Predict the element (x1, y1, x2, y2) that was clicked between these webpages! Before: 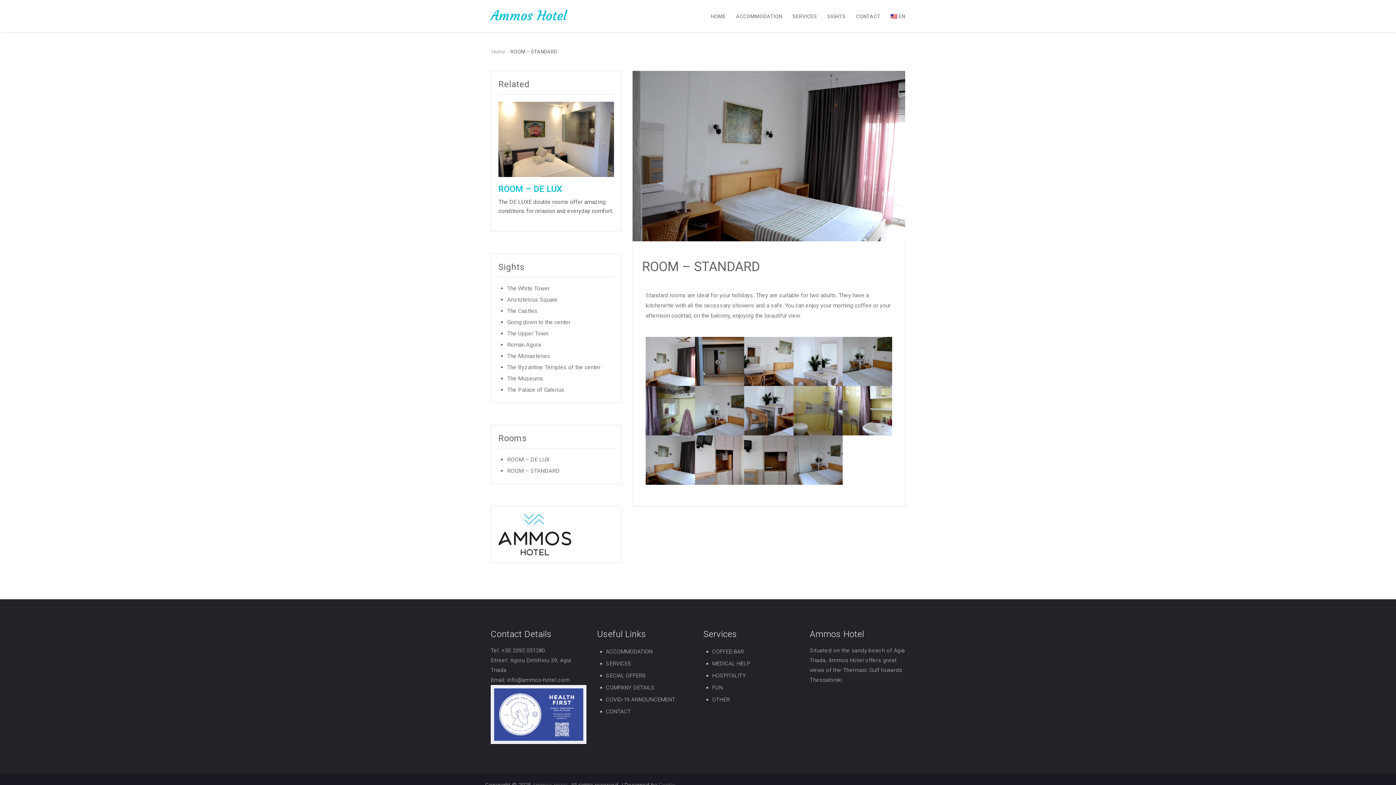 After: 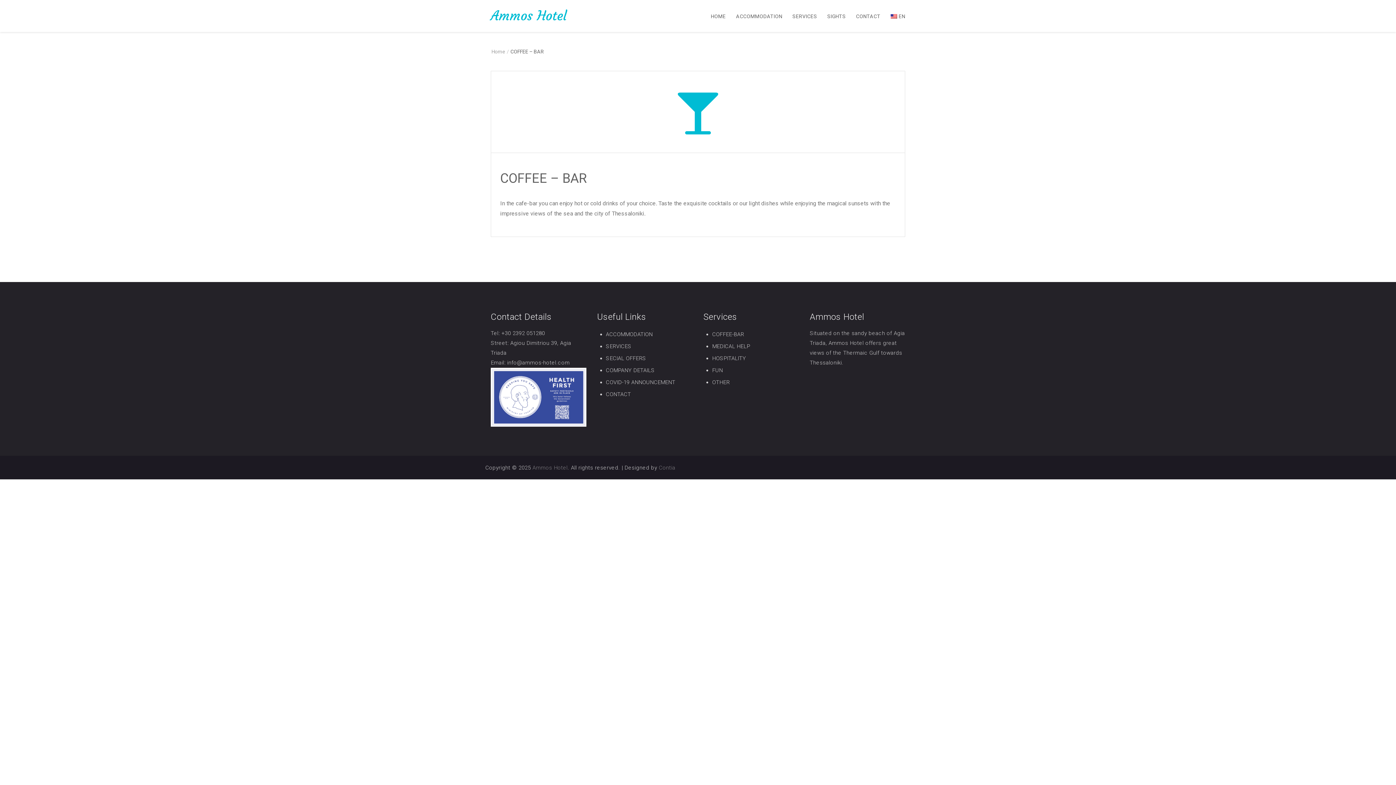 Action: bbox: (712, 648, 744, 655) label: COFFEE-BAR